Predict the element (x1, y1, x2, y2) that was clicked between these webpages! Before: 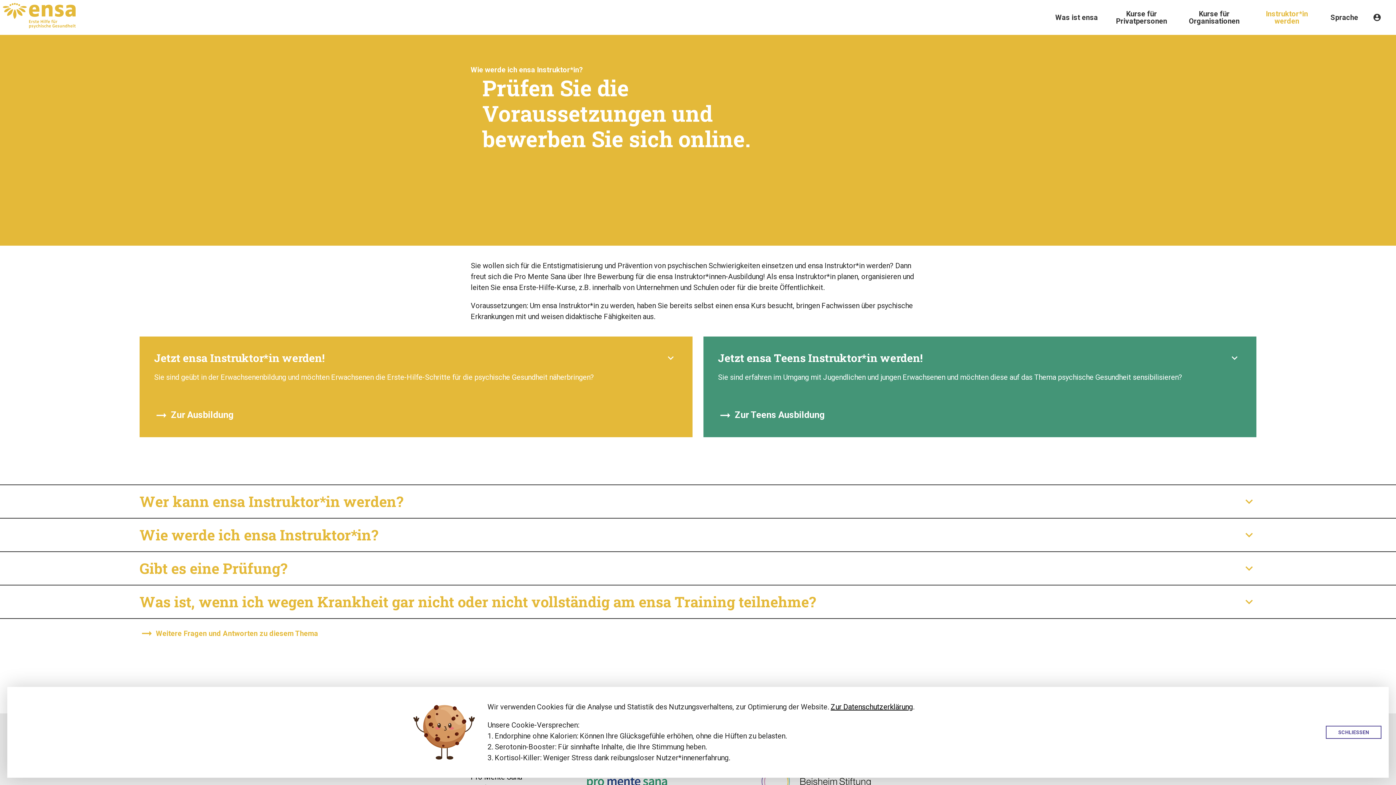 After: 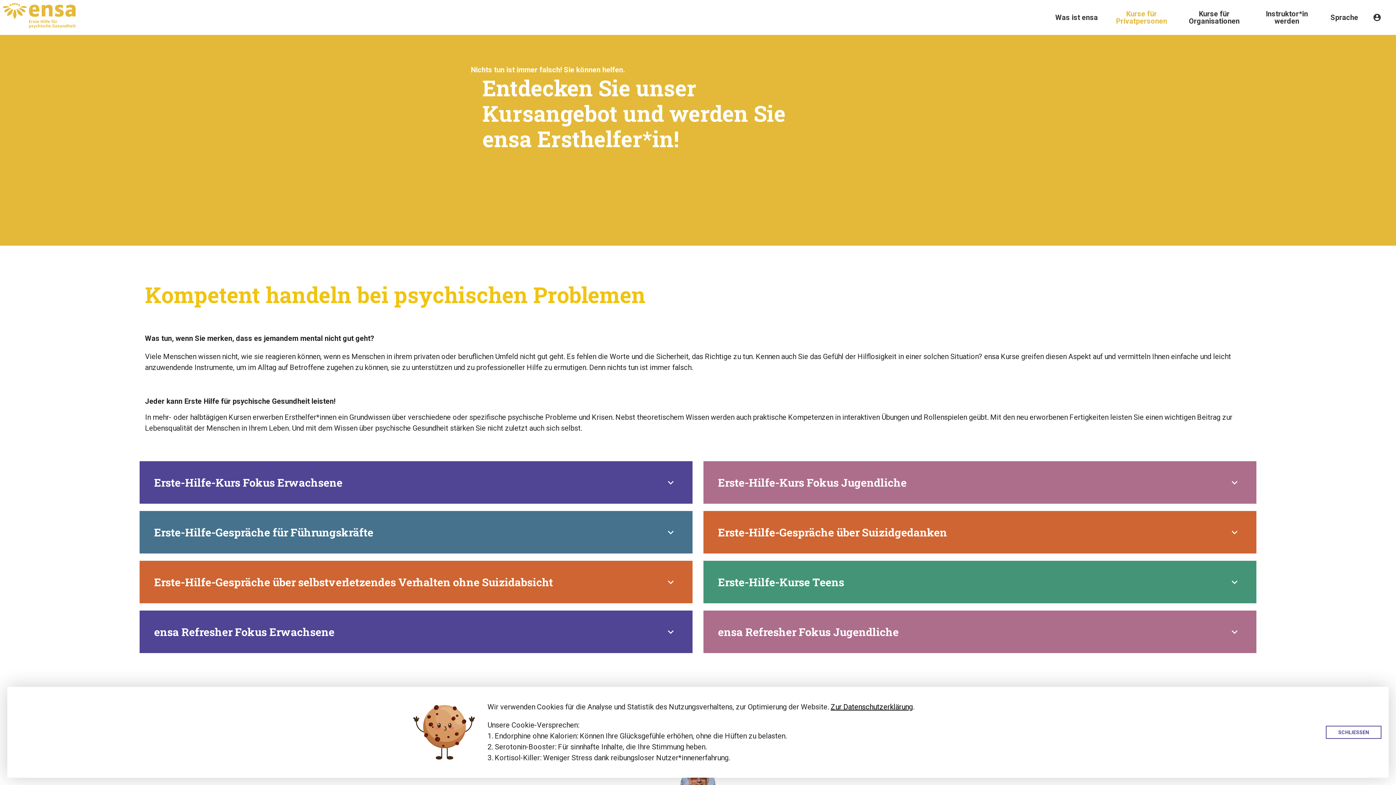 Action: label: Kurse für Privatpersonen bbox: (1105, 0, 1178, 34)